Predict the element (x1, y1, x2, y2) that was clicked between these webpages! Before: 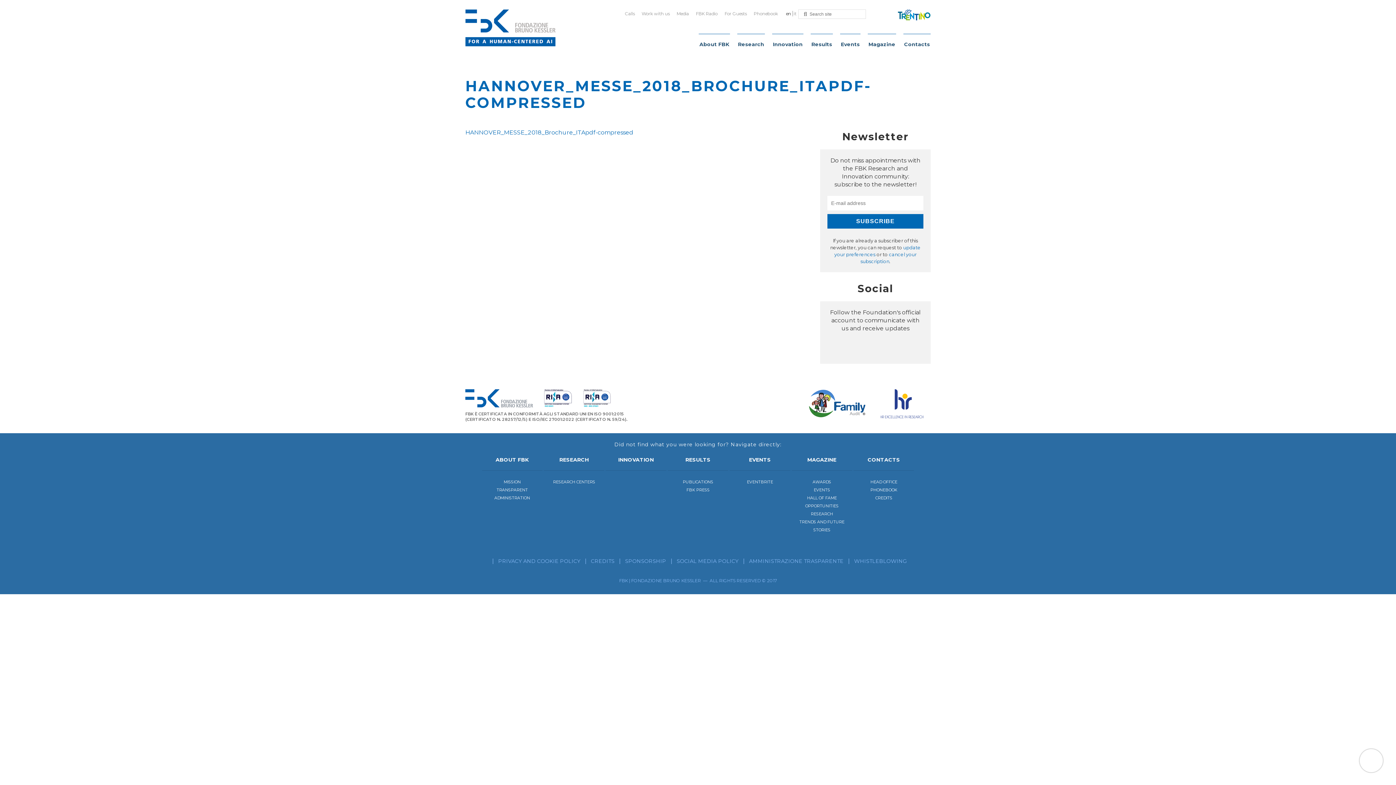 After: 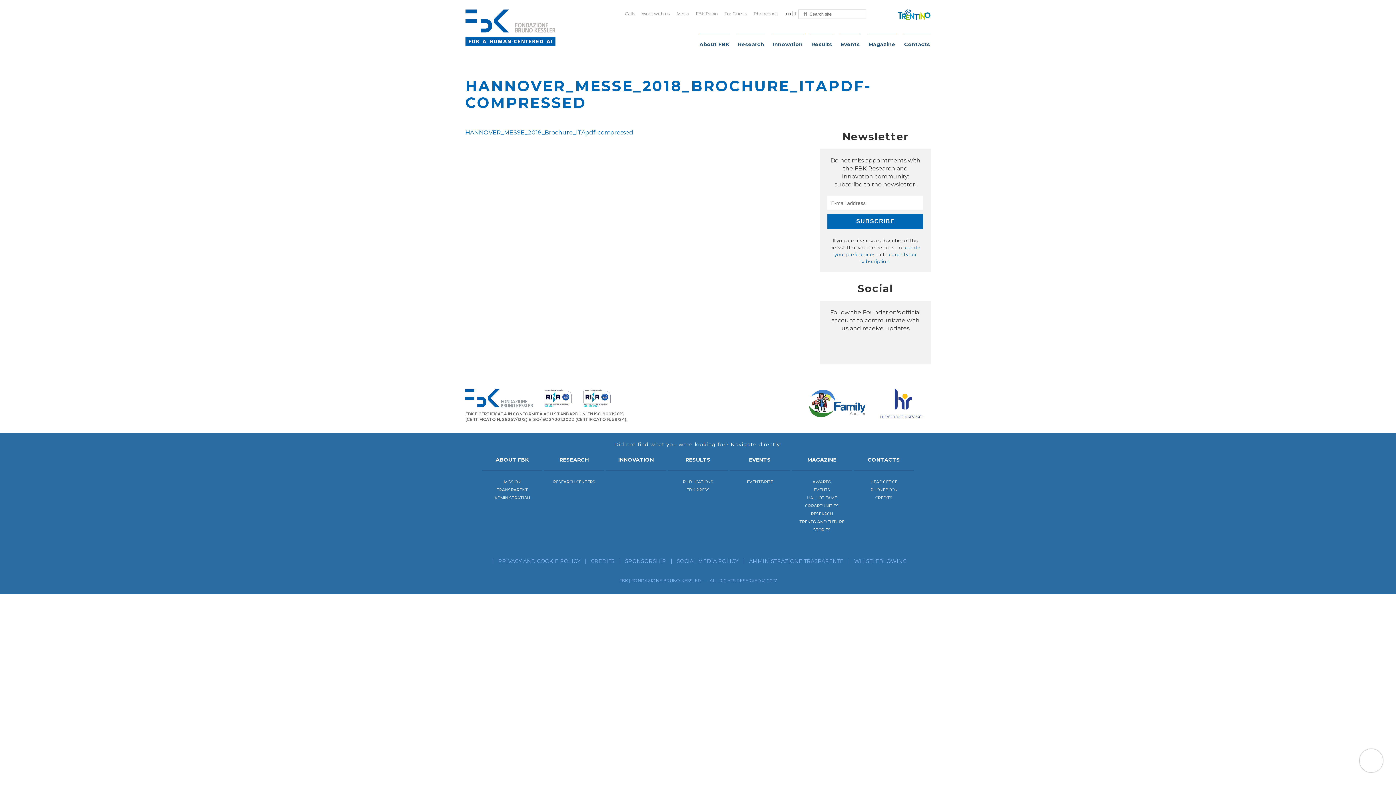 Action: label: MAGAZINE bbox: (807, 456, 836, 463)